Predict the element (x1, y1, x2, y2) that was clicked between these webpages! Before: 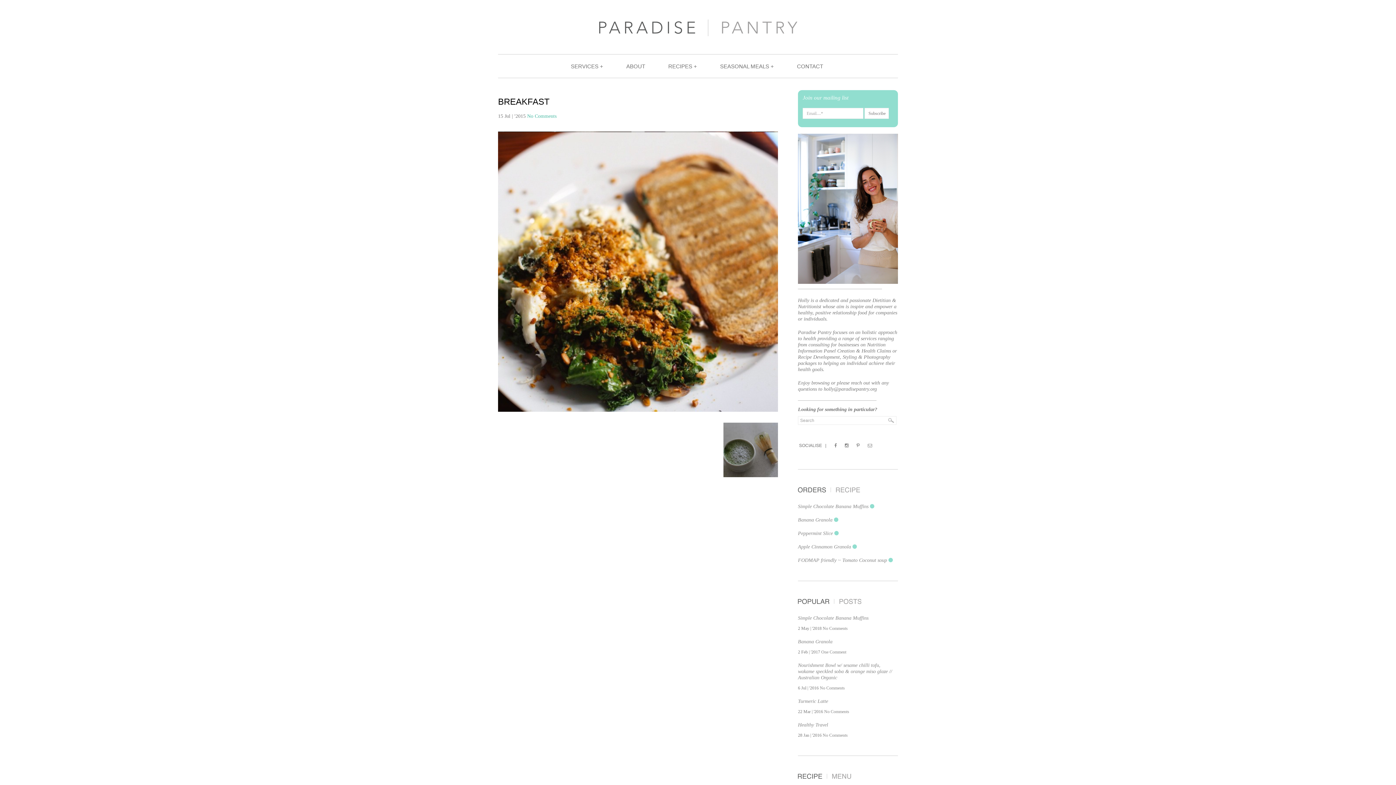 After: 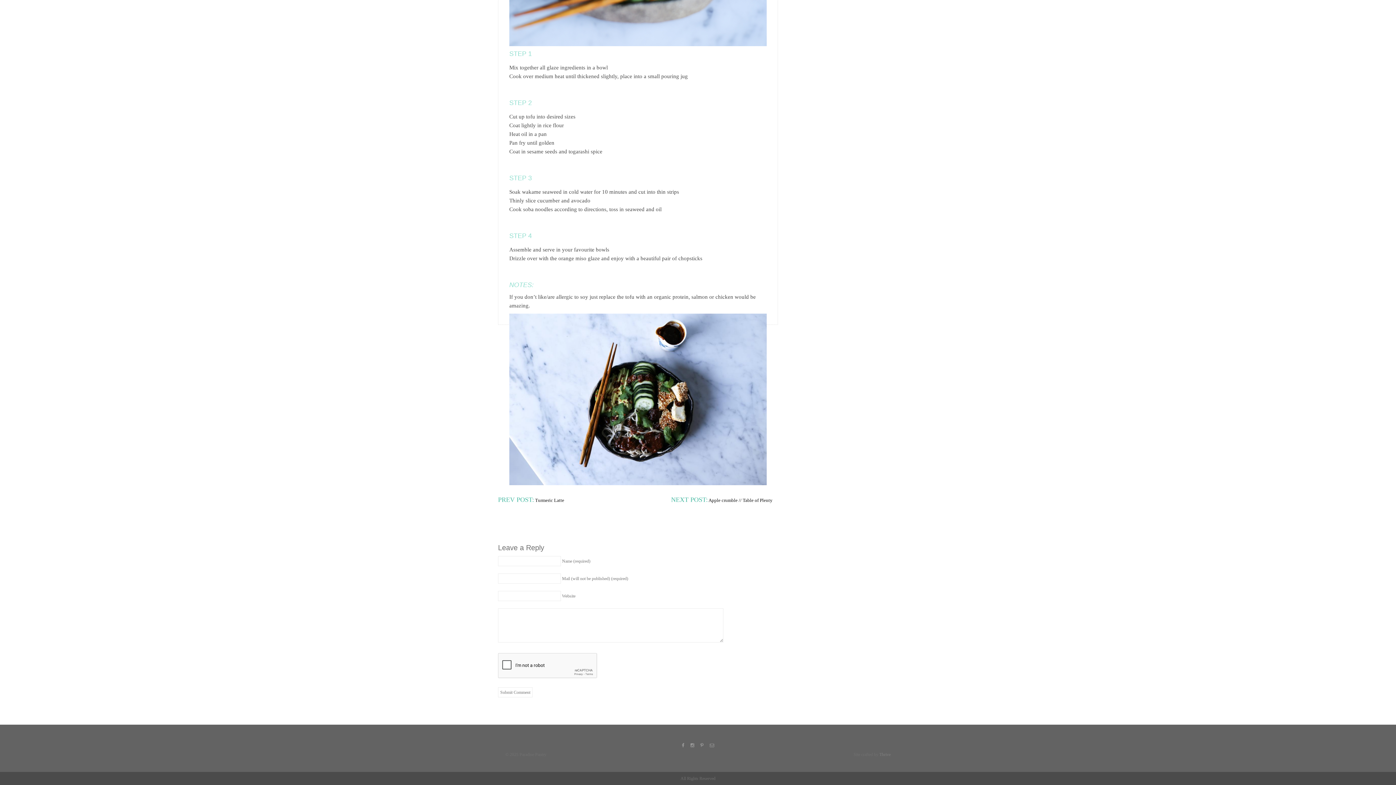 Action: bbox: (820, 685, 845, 690) label: No Comments